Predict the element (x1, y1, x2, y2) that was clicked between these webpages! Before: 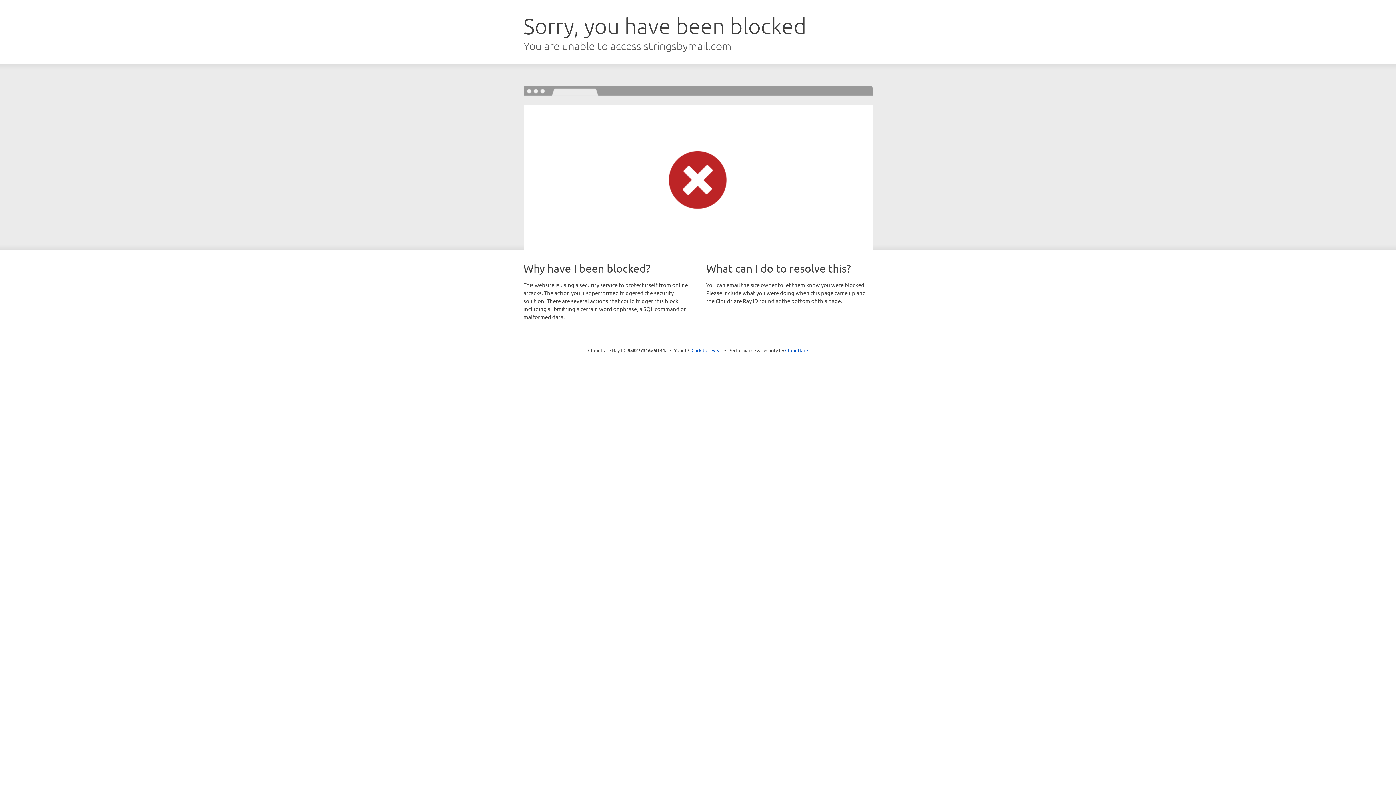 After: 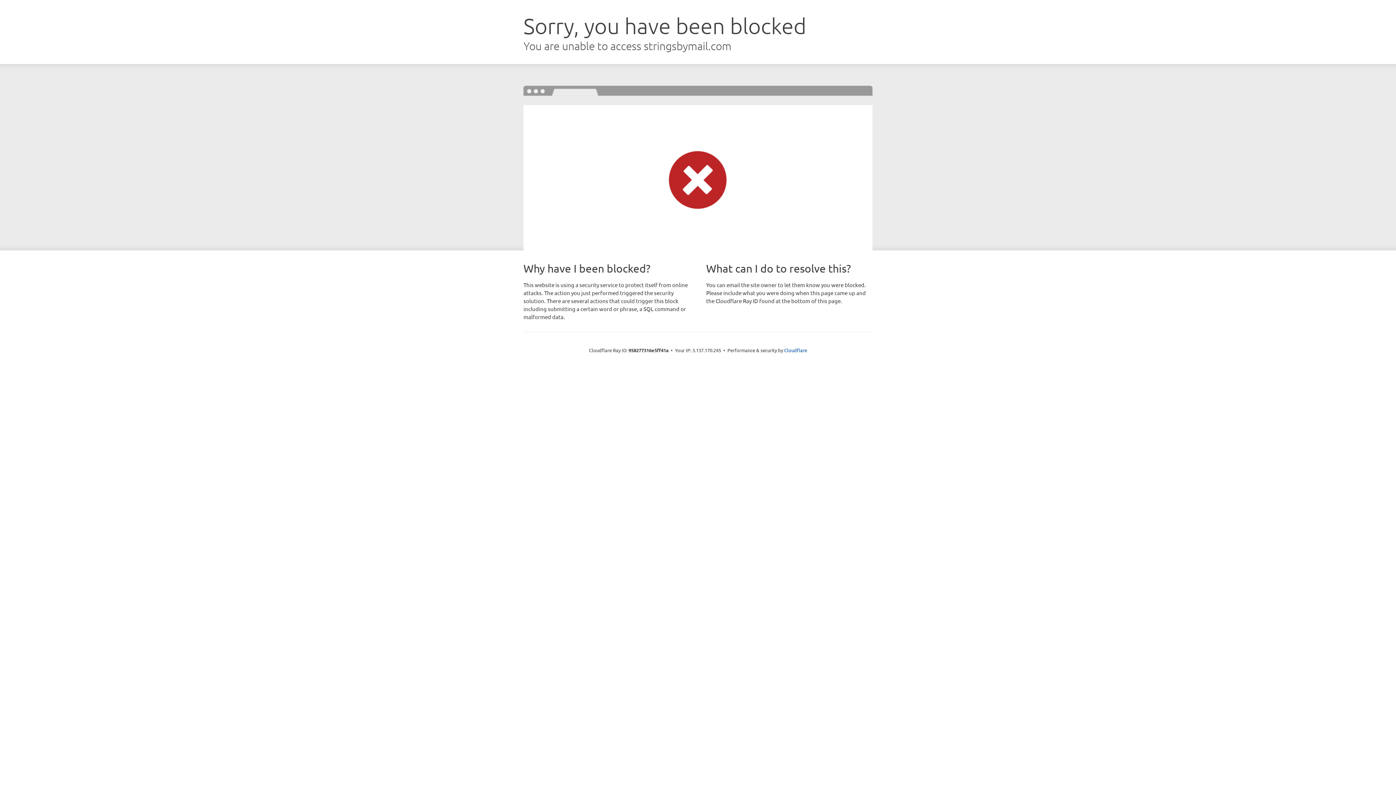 Action: bbox: (691, 346, 722, 353) label: Click to reveal